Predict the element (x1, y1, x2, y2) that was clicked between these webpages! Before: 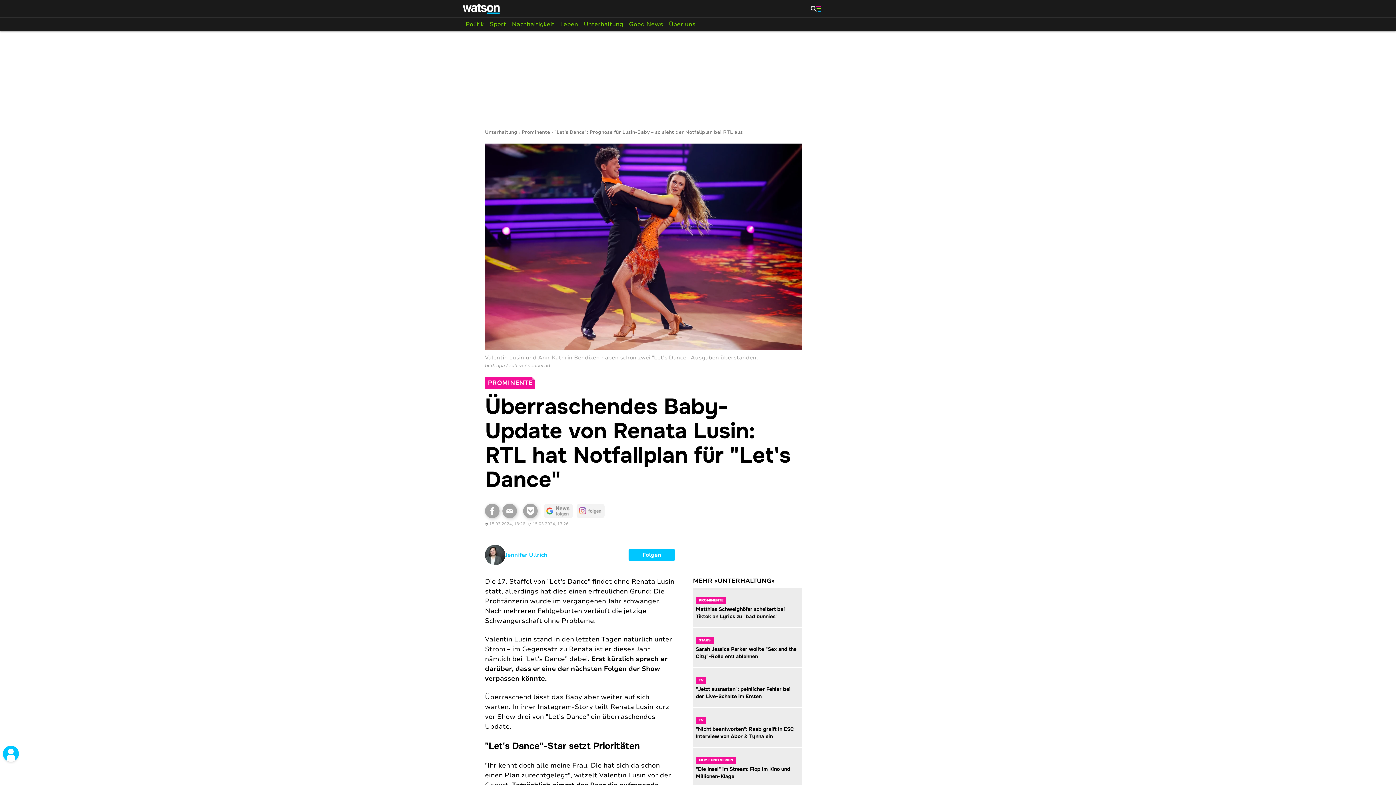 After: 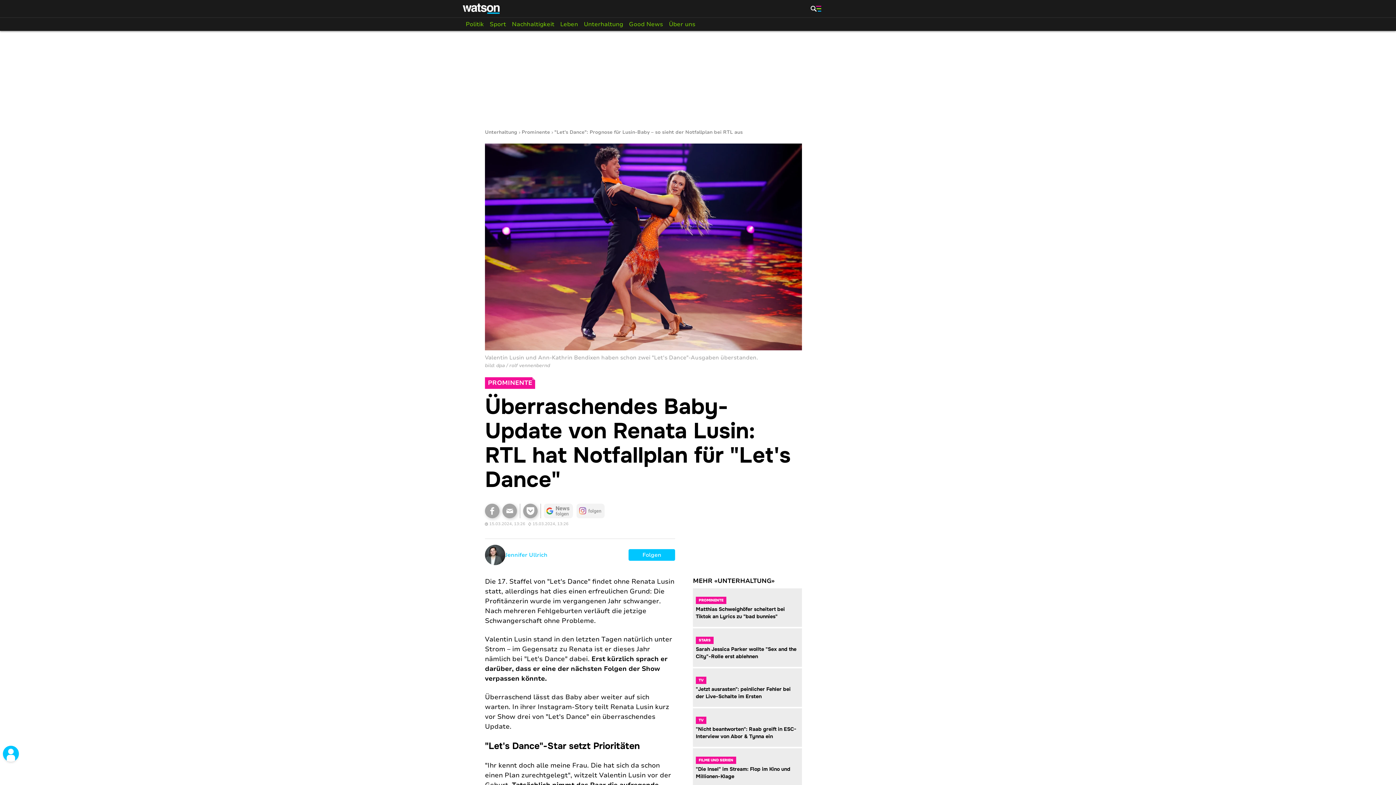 Action: label: watson auf Google News bbox: (543, 504, 573, 518)